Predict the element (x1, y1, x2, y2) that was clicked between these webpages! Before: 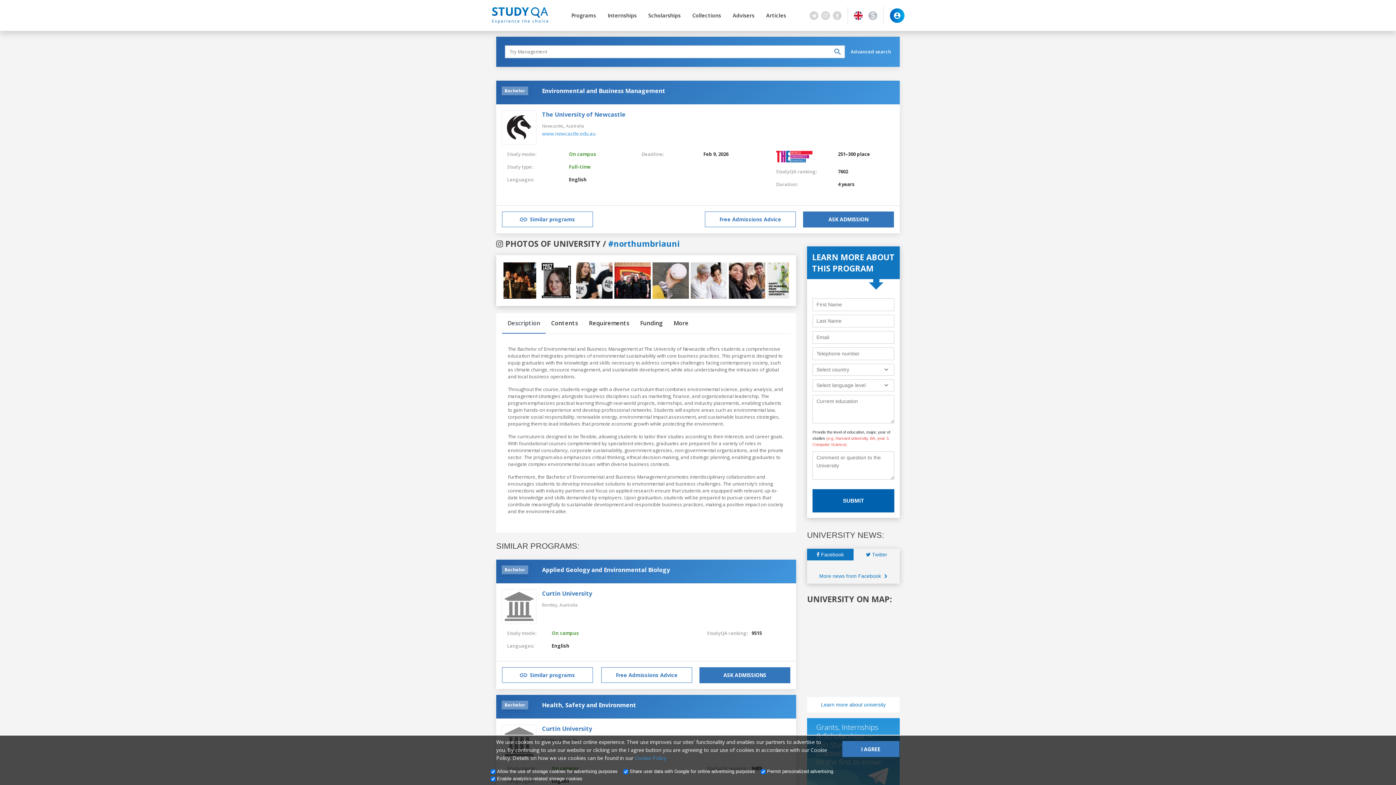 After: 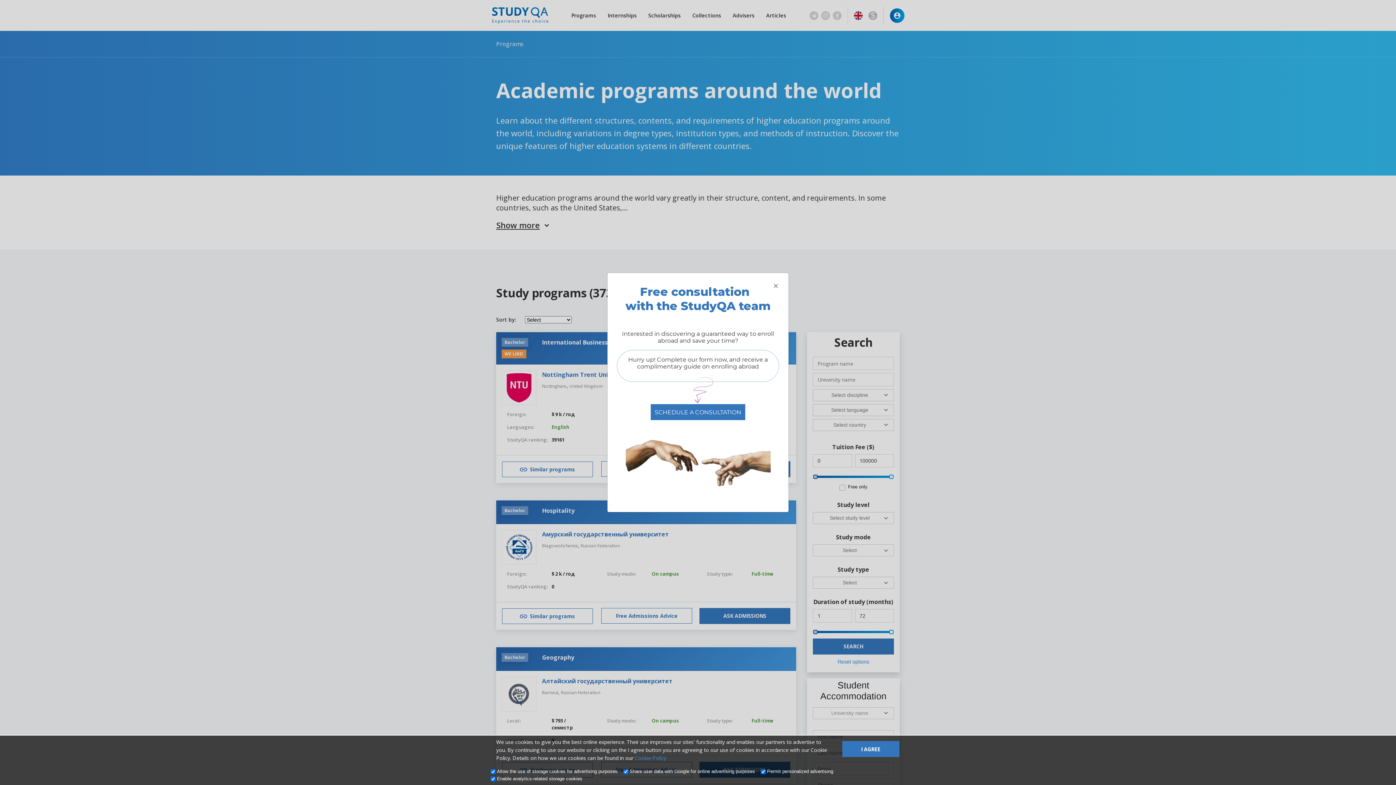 Action: label: Programs bbox: (565, 5, 602, 25)